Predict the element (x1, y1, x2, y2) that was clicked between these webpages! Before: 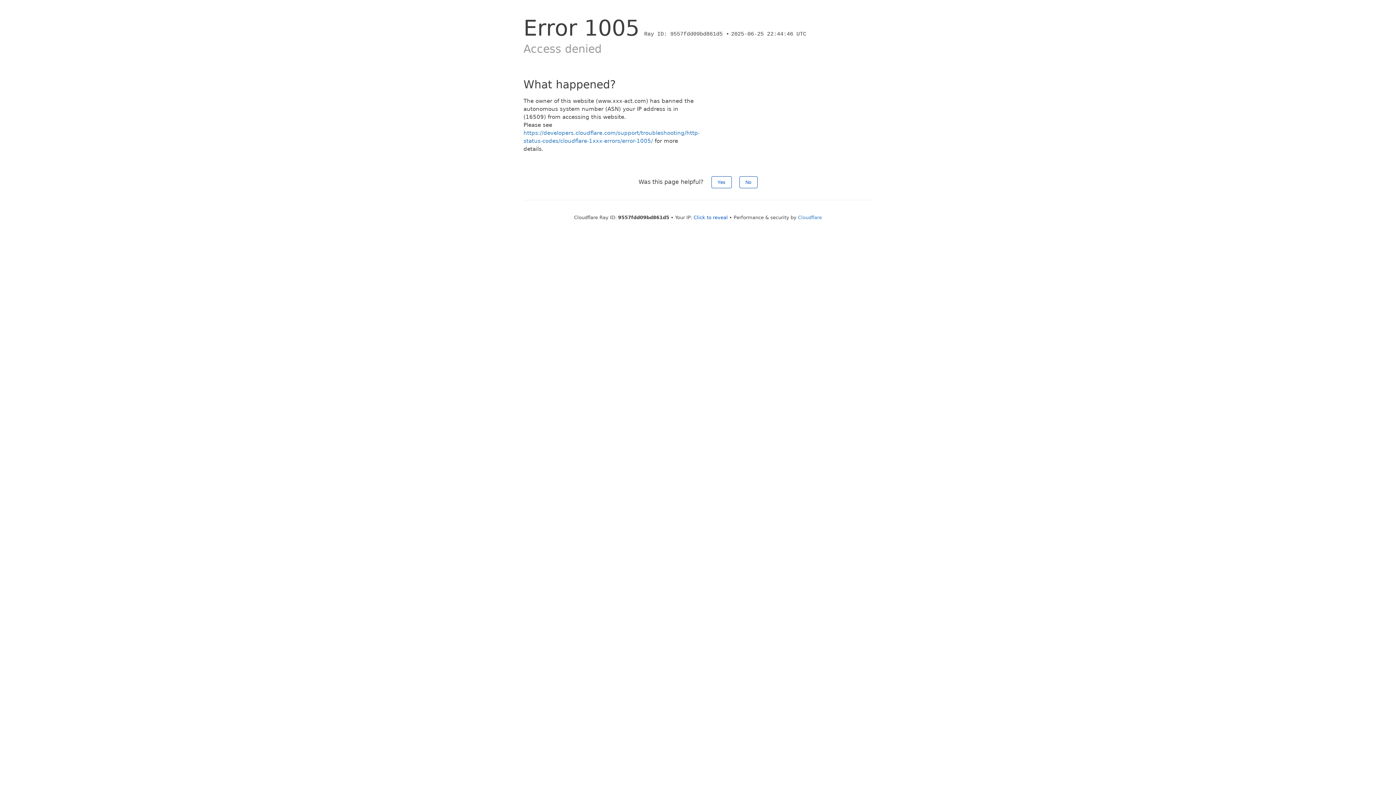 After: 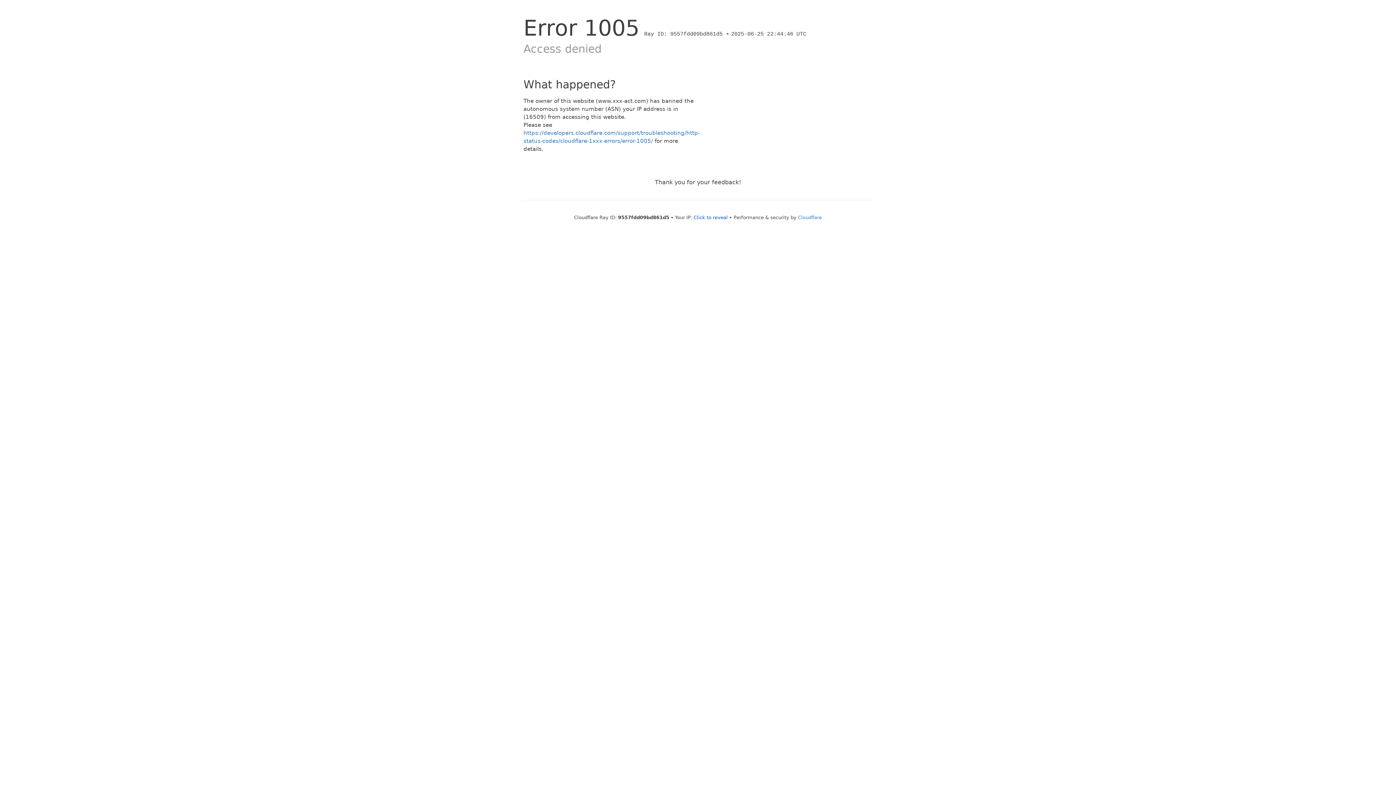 Action: label: No bbox: (739, 176, 757, 188)